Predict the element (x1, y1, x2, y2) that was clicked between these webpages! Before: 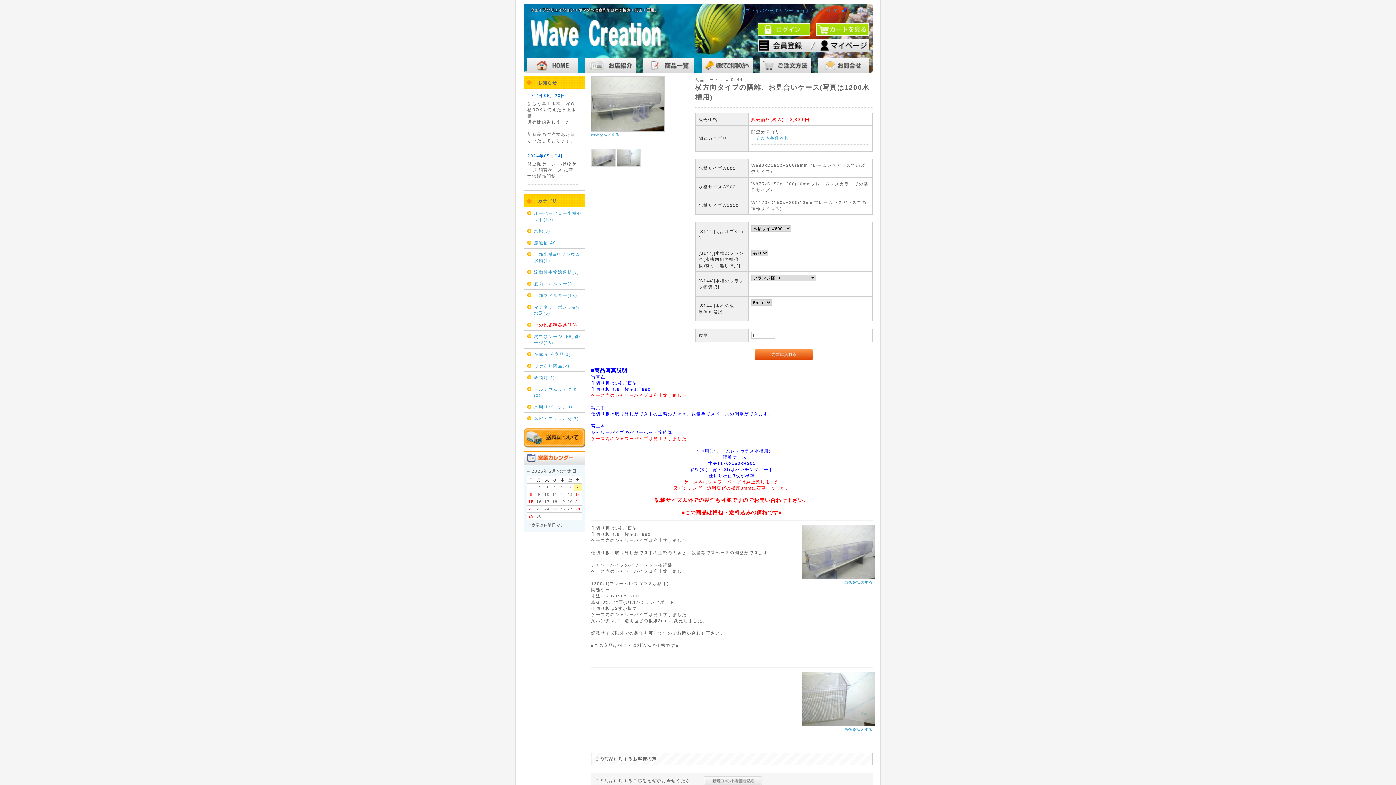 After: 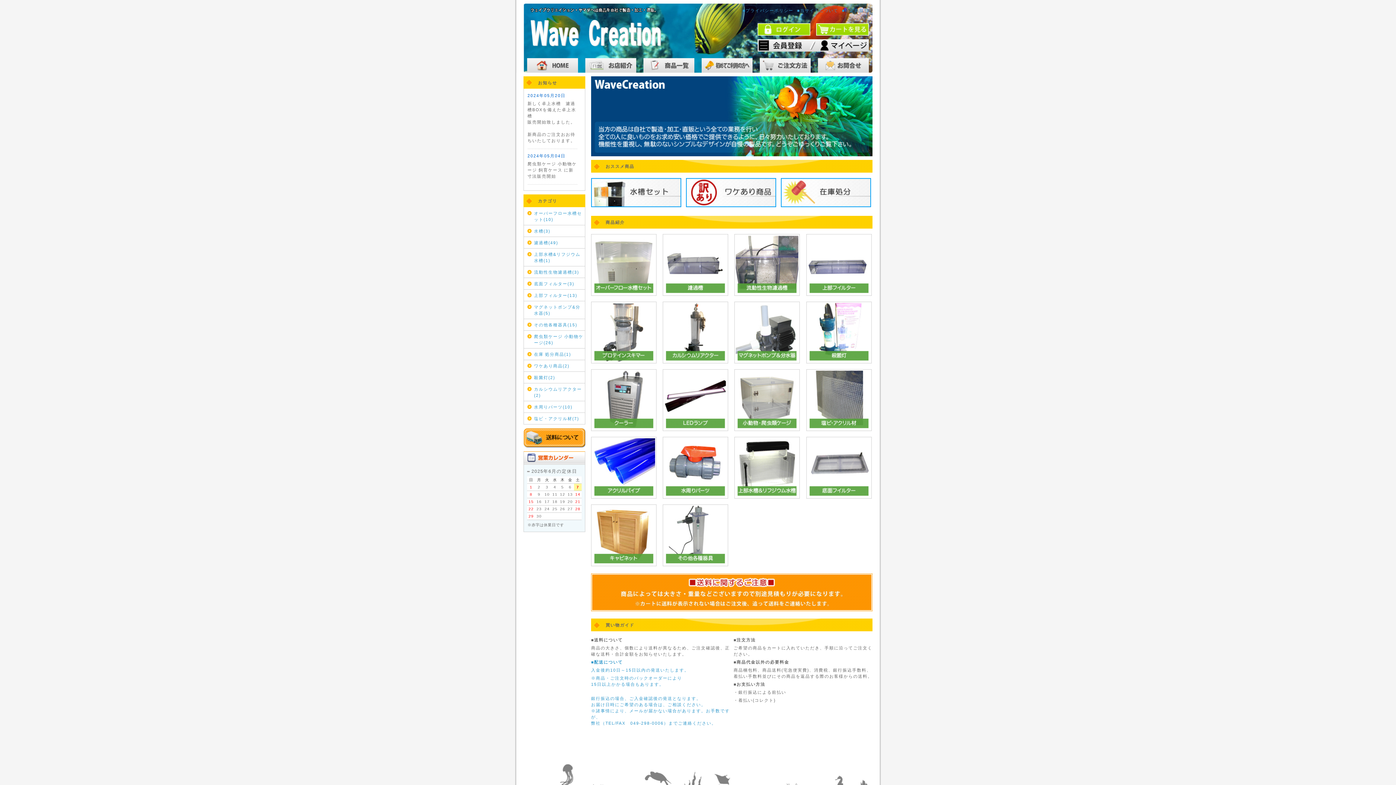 Action: bbox: (527, 68, 578, 73)